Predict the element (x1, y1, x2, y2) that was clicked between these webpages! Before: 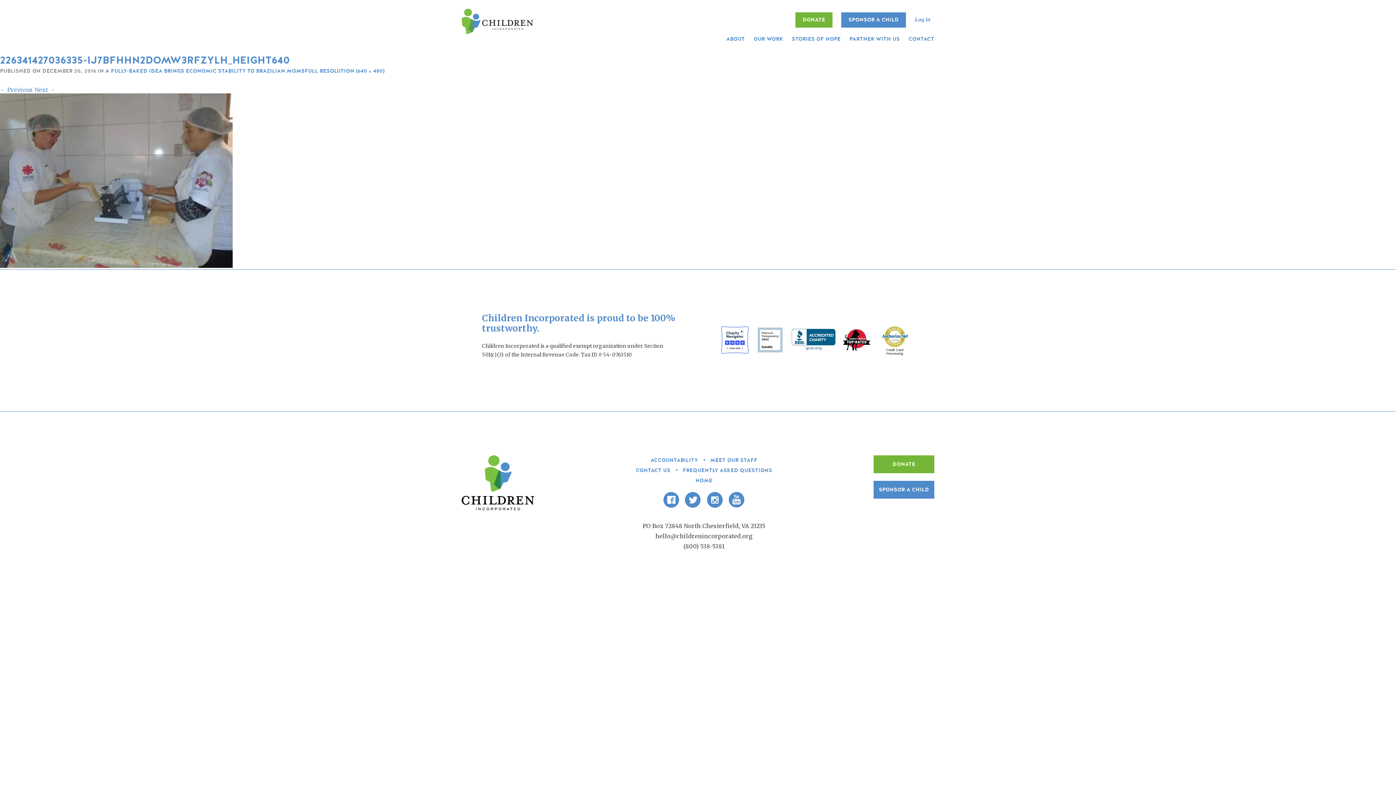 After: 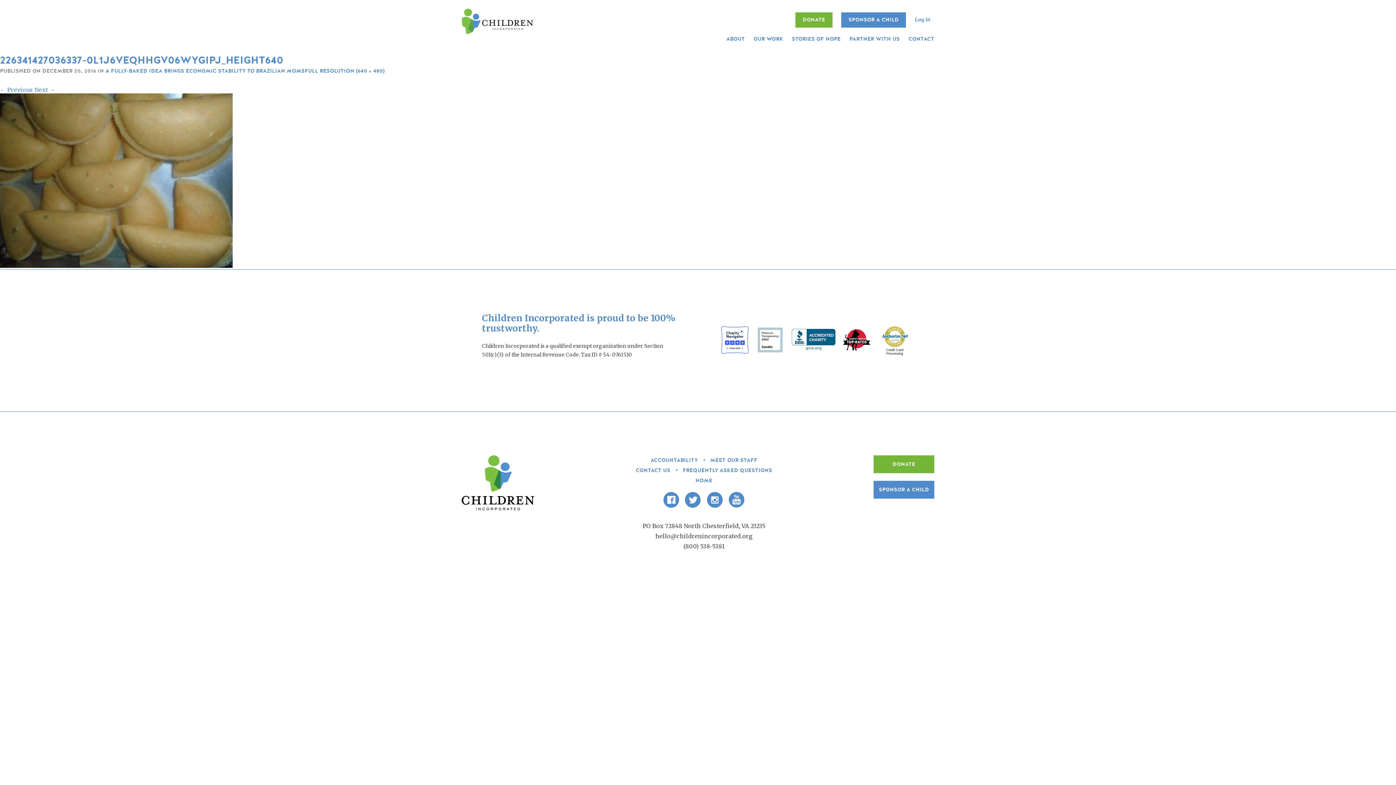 Action: label: ← Previous bbox: (0, 86, 33, 93)